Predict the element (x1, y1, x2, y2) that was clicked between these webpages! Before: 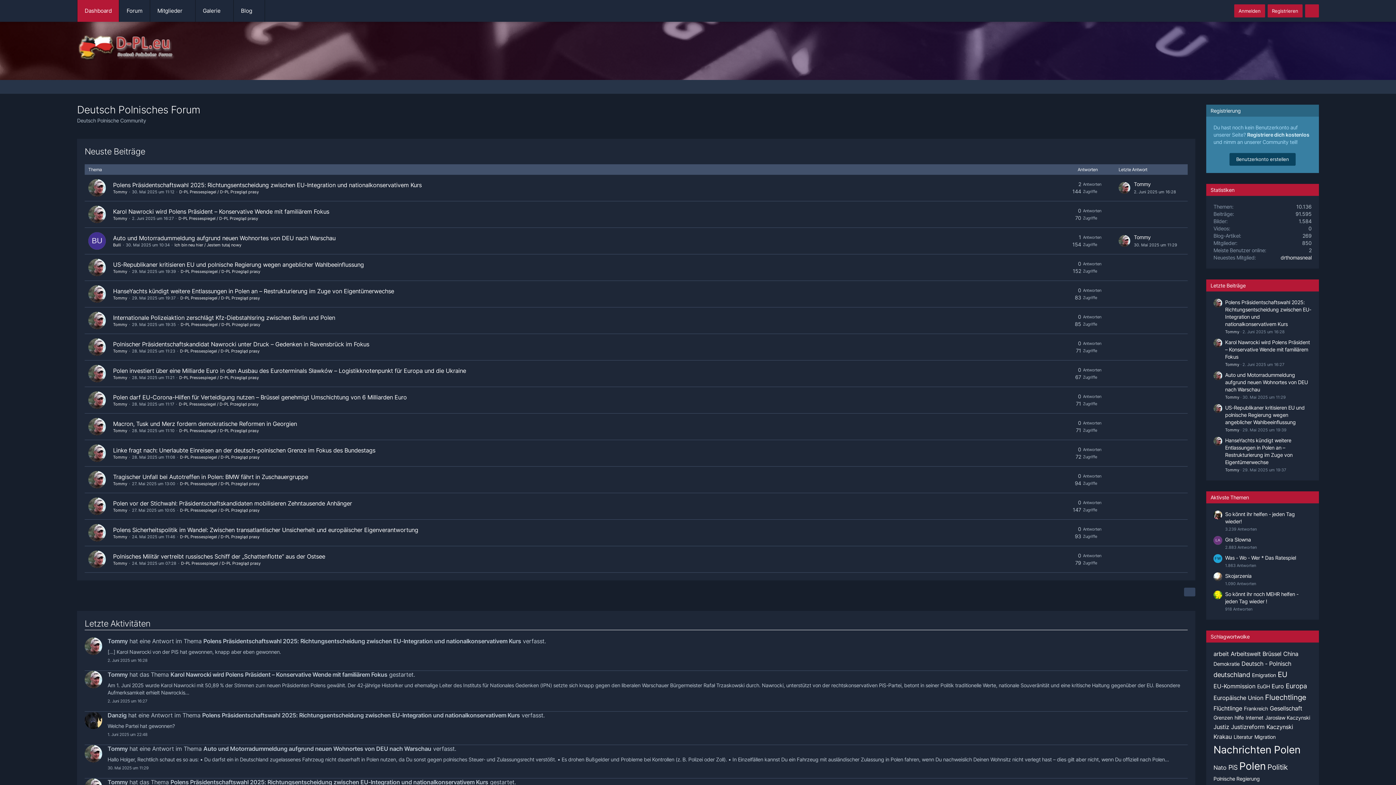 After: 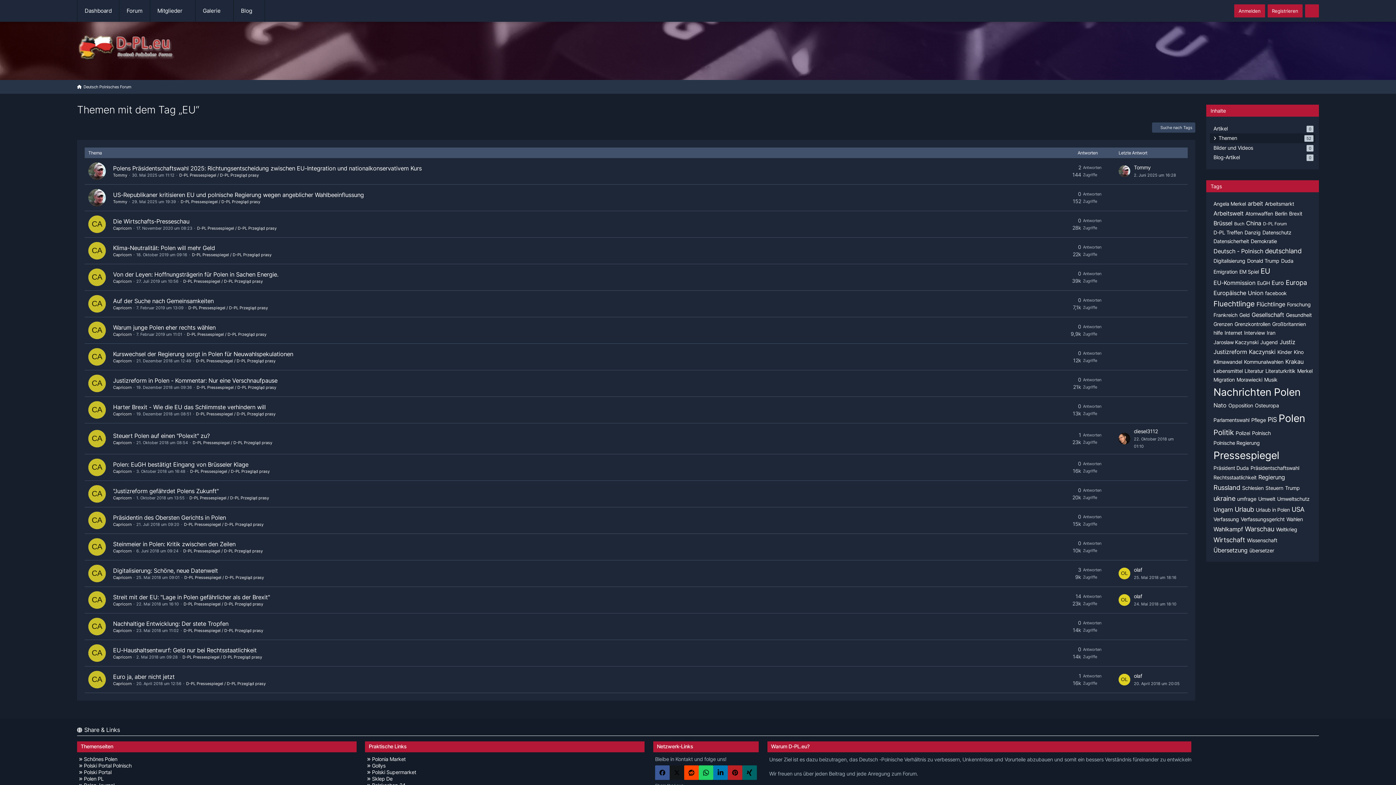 Action: bbox: (1278, 670, 1287, 679) label: EU